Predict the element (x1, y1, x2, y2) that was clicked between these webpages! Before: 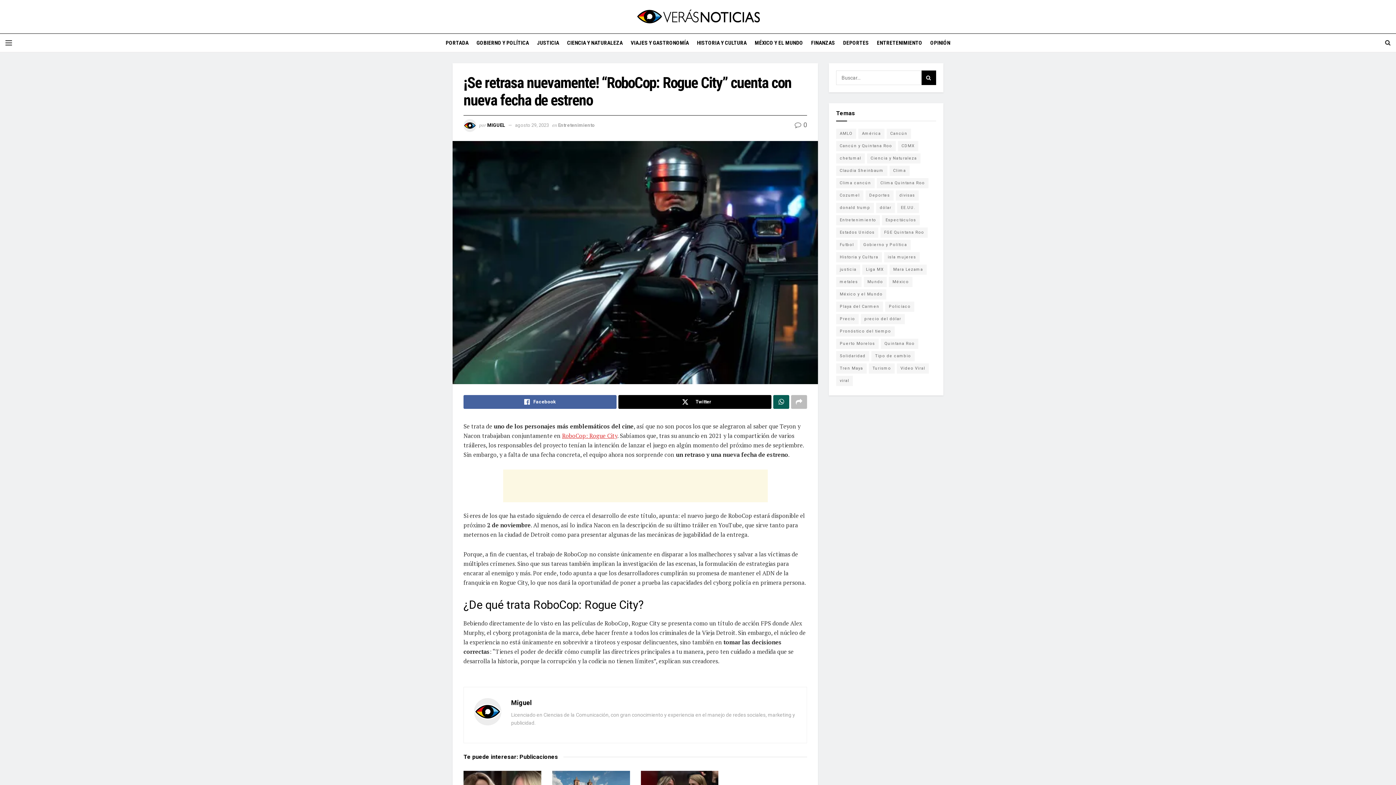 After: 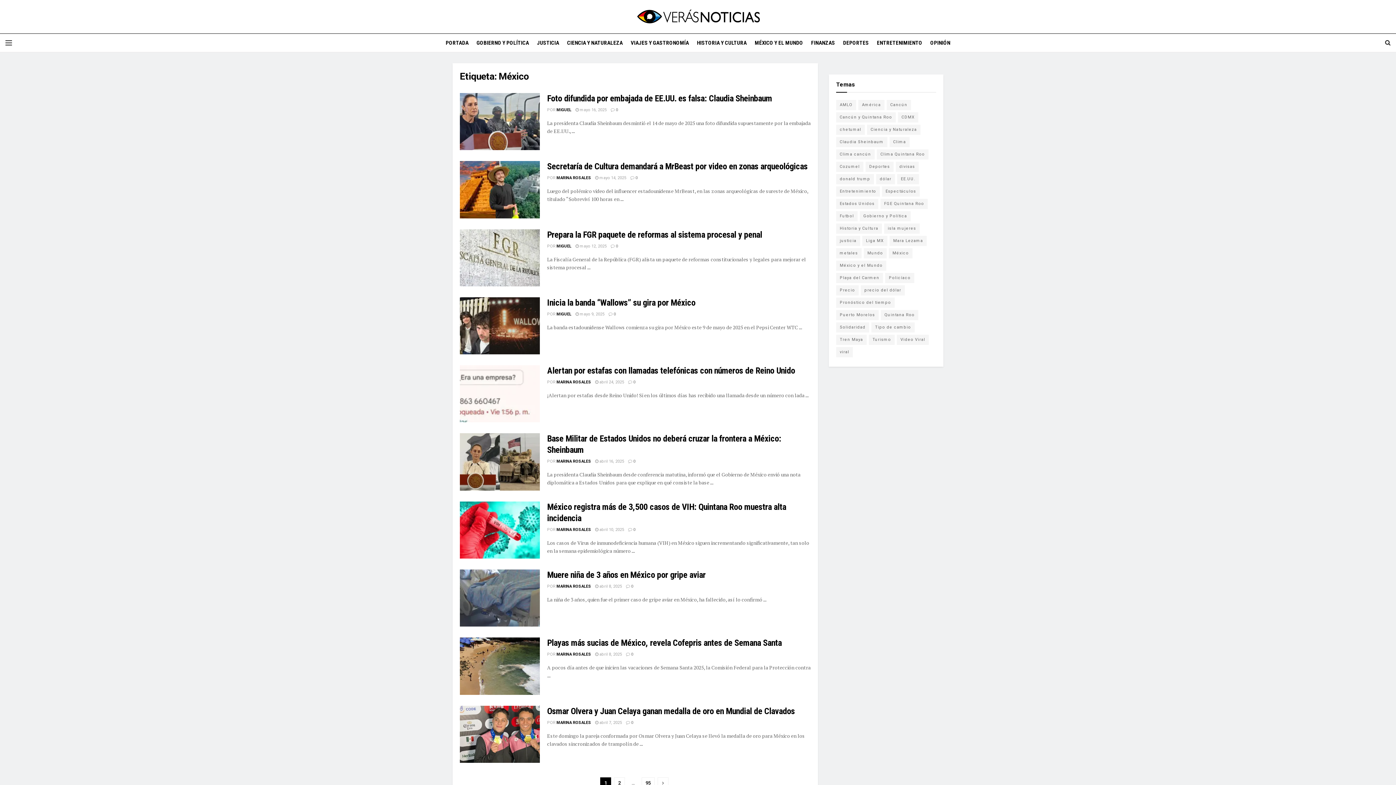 Action: bbox: (889, 277, 912, 287) label: México (946 elementos)